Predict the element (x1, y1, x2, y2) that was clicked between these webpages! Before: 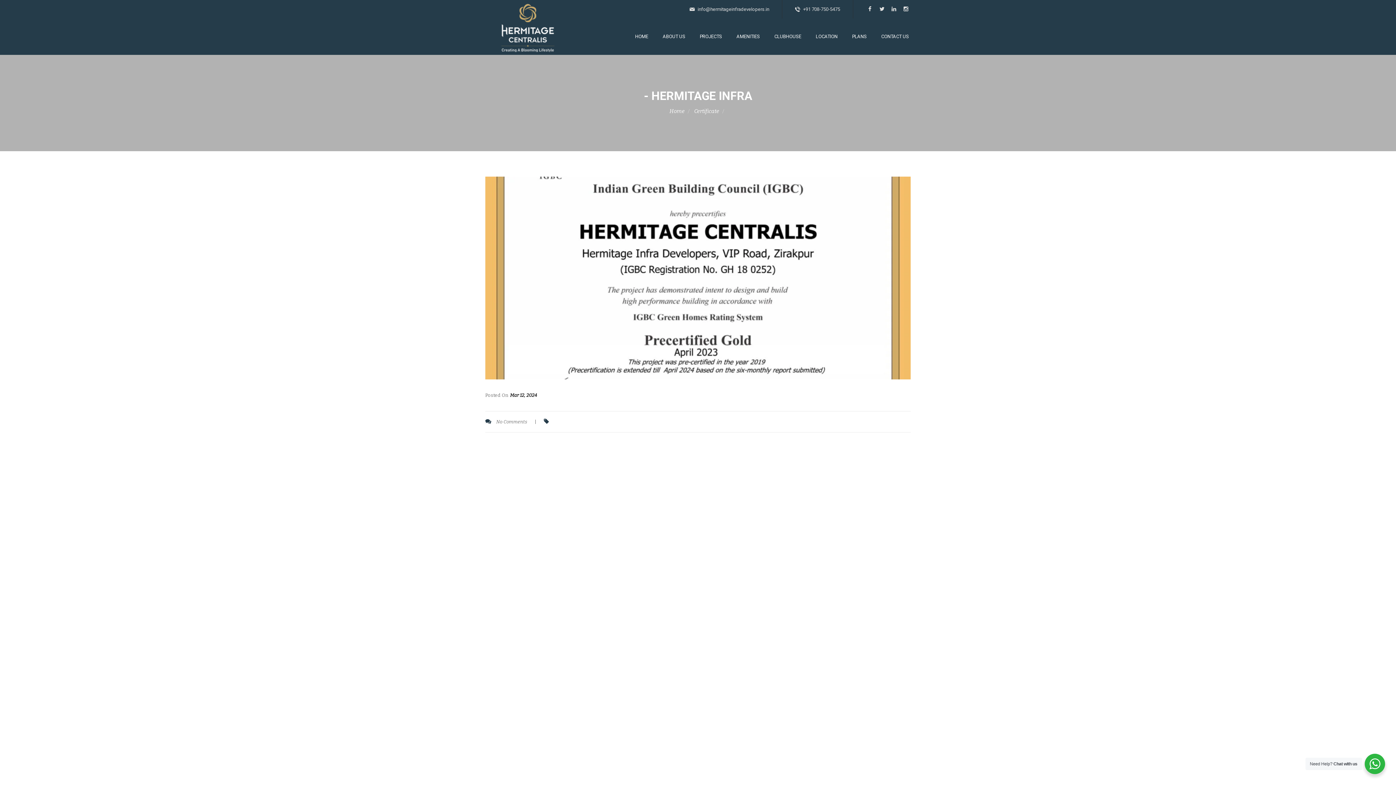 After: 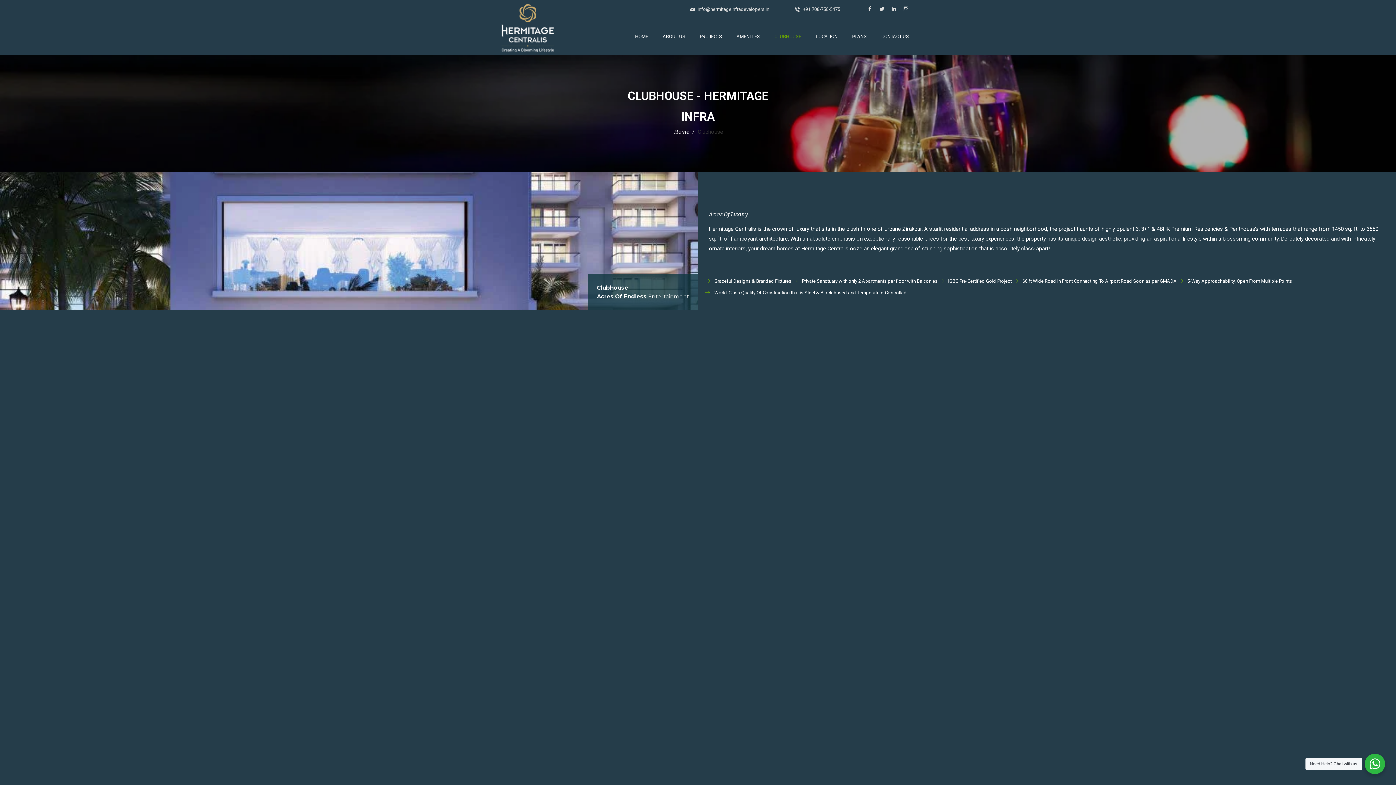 Action: bbox: (772, 18, 803, 54) label: CLUBHOUSE